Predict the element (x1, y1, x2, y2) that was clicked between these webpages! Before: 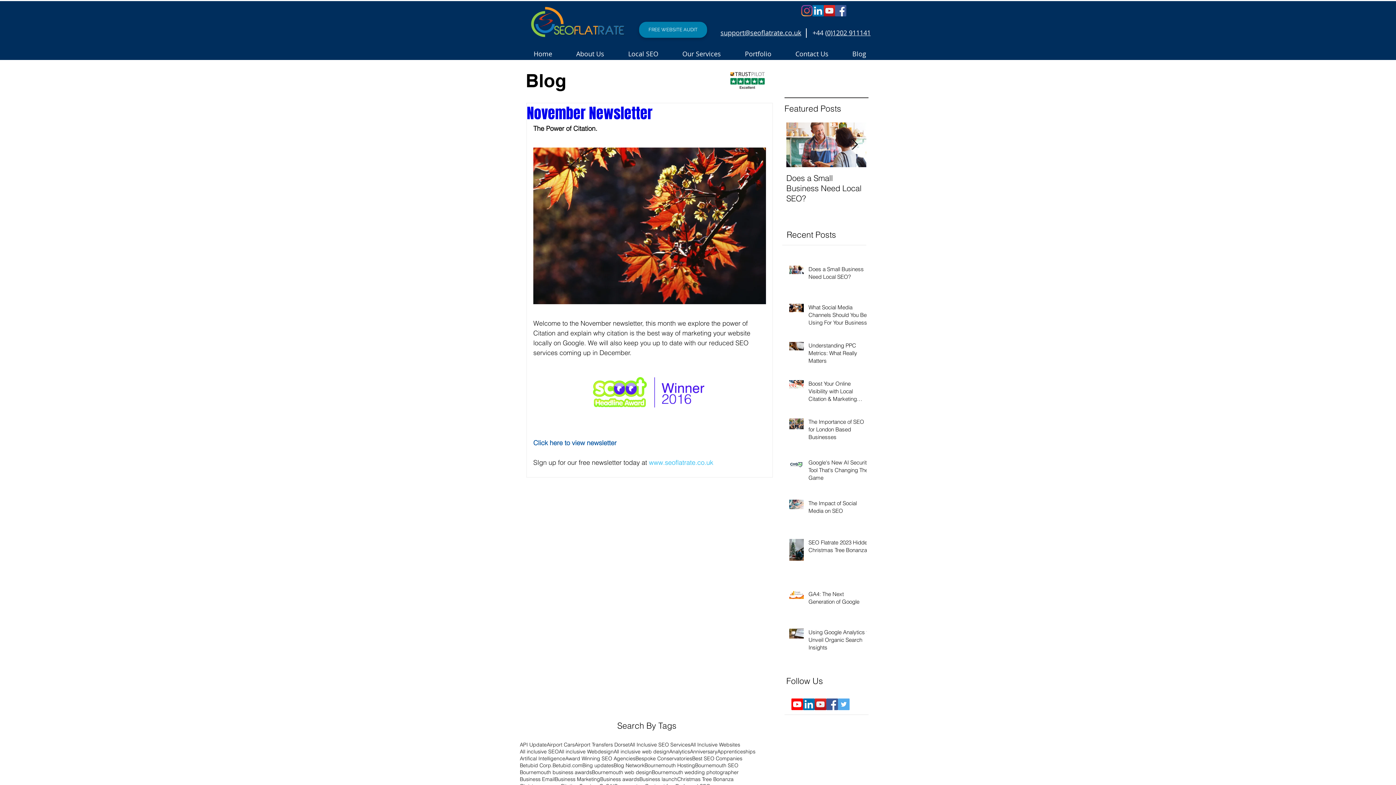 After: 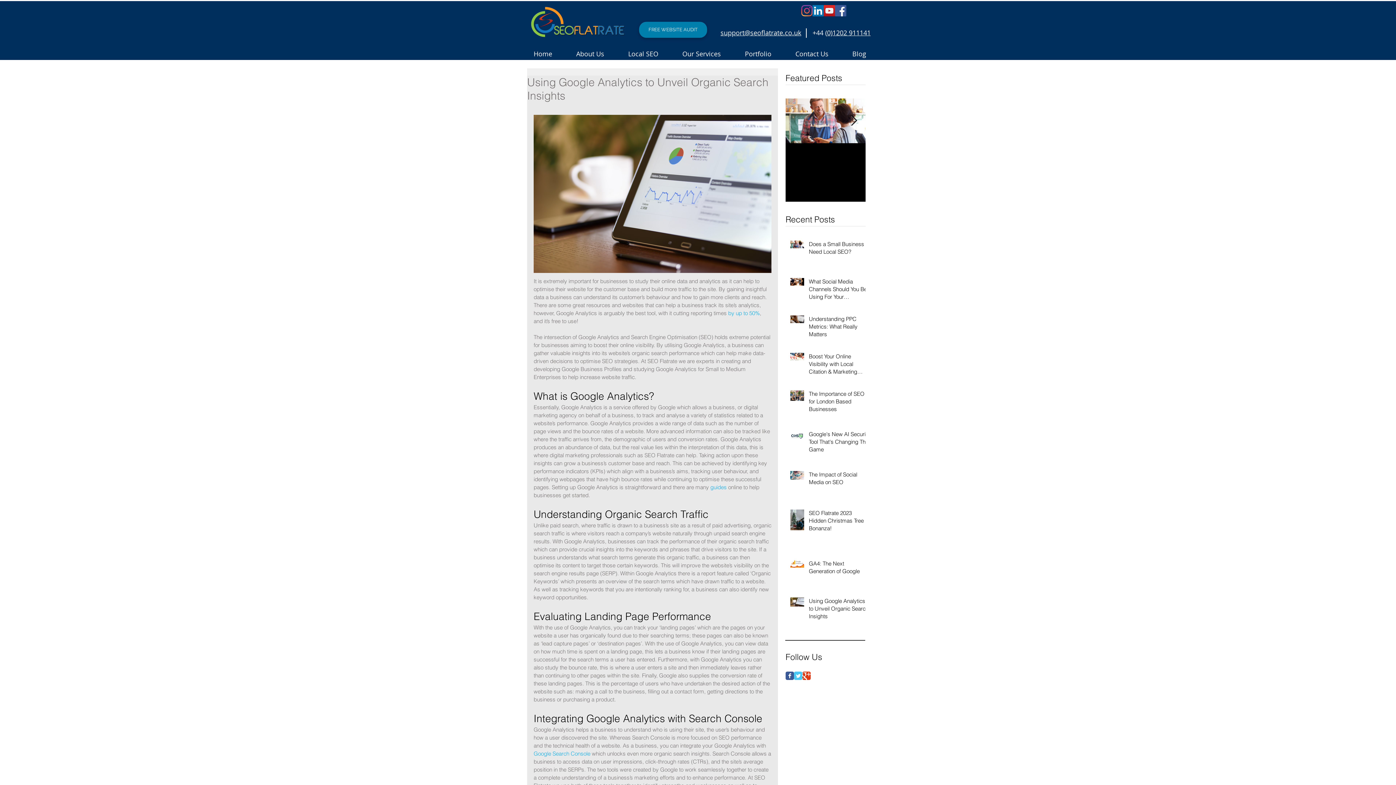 Action: bbox: (808, 628, 871, 654) label: Using Google Analytics to Unveil Organic Search Insights